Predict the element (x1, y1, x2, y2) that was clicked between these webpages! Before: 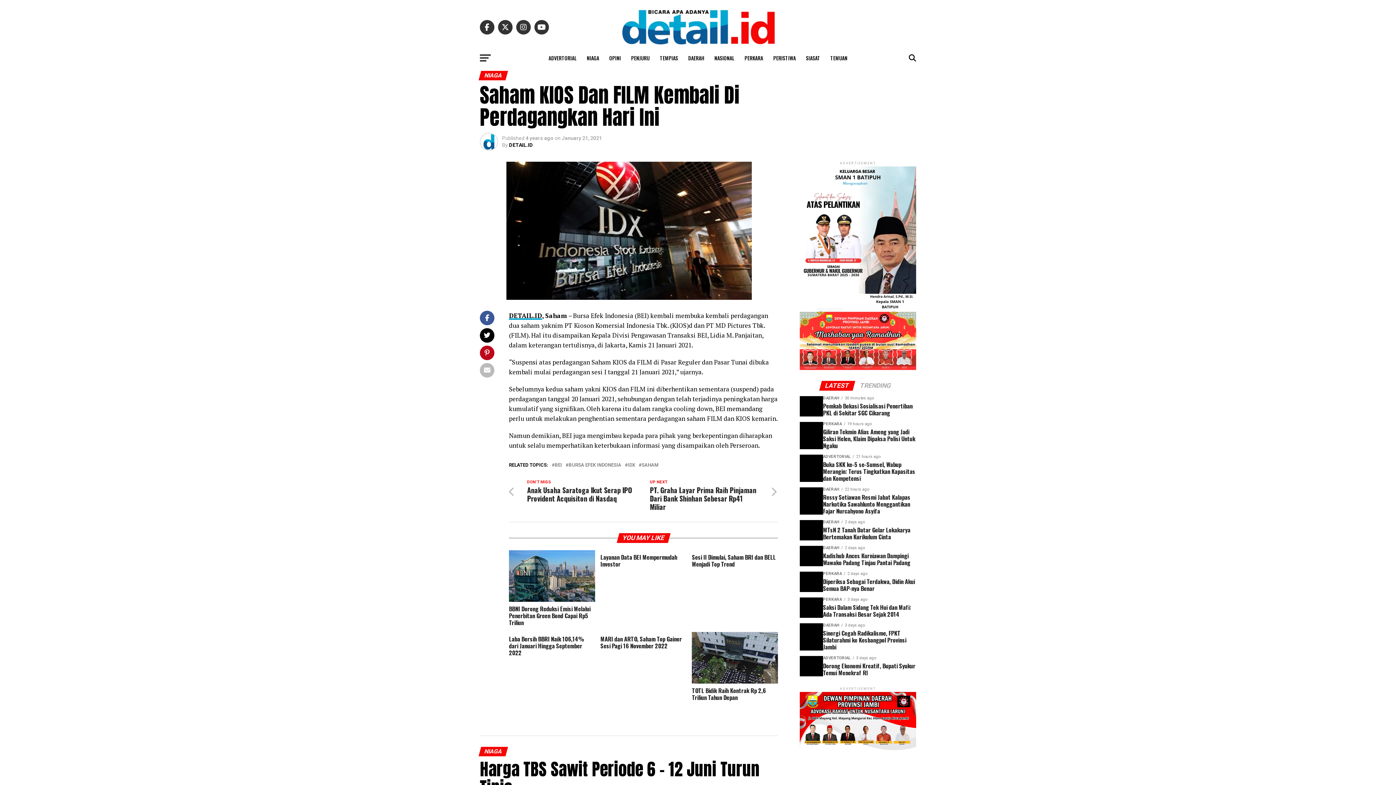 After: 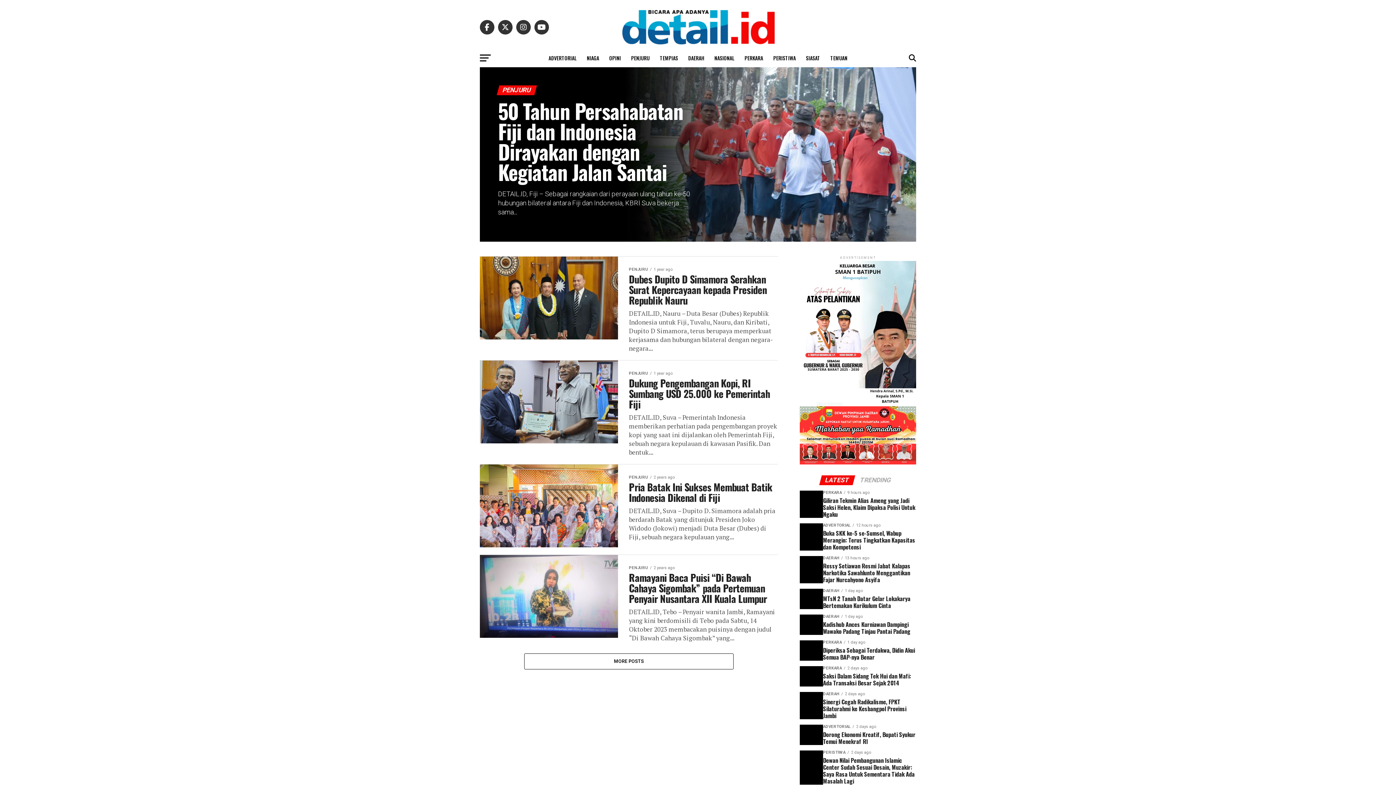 Action: label: PENJURU bbox: (626, 49, 654, 67)